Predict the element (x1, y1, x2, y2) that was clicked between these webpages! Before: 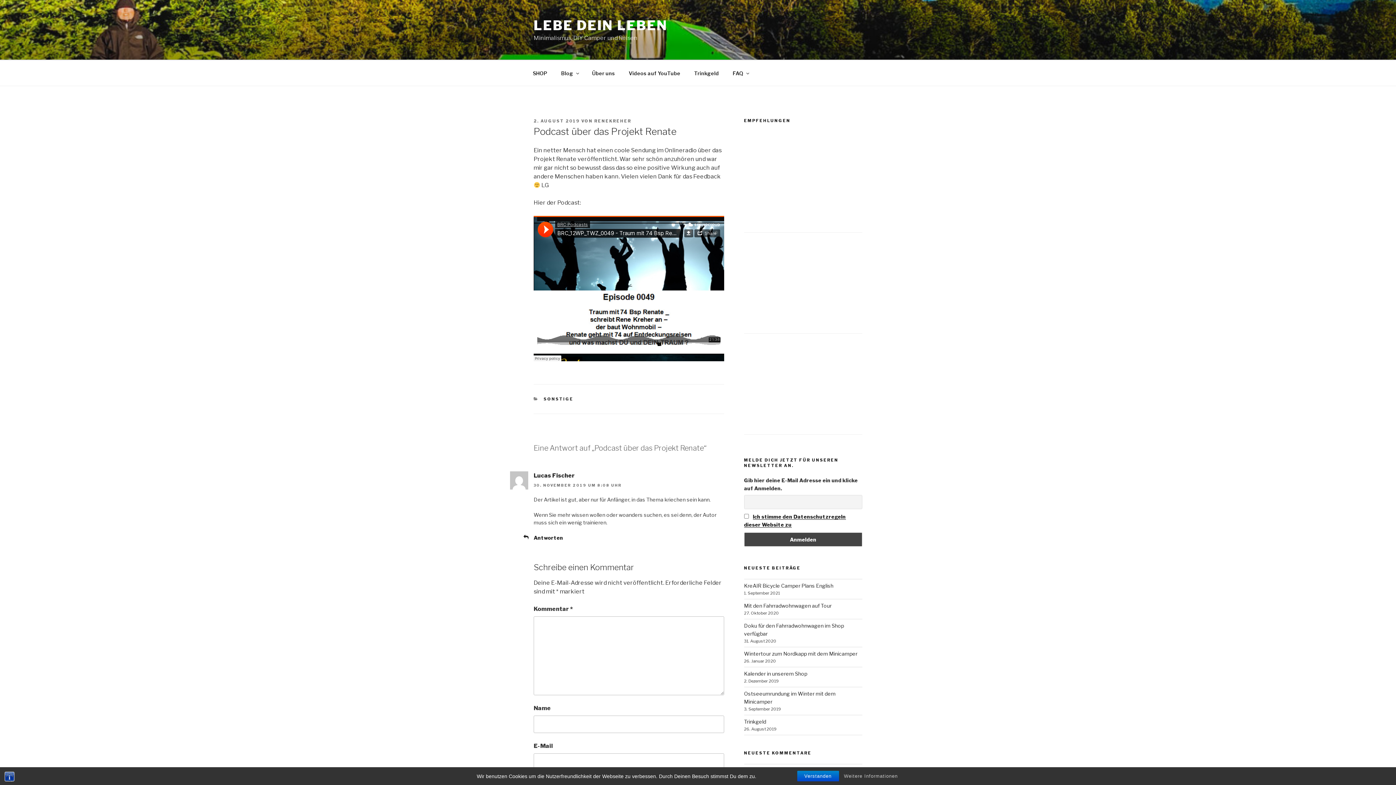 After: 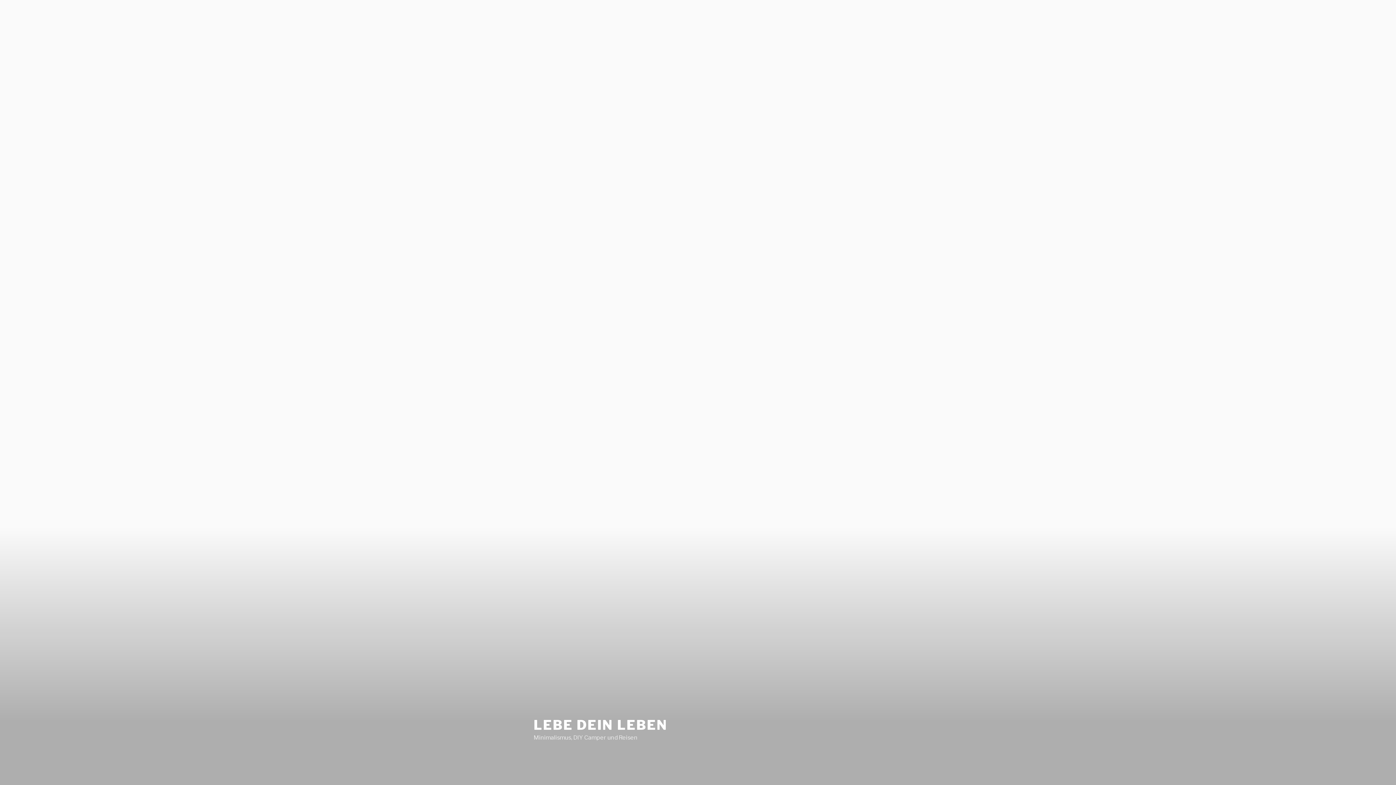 Action: label: Blog bbox: (554, 64, 584, 82)